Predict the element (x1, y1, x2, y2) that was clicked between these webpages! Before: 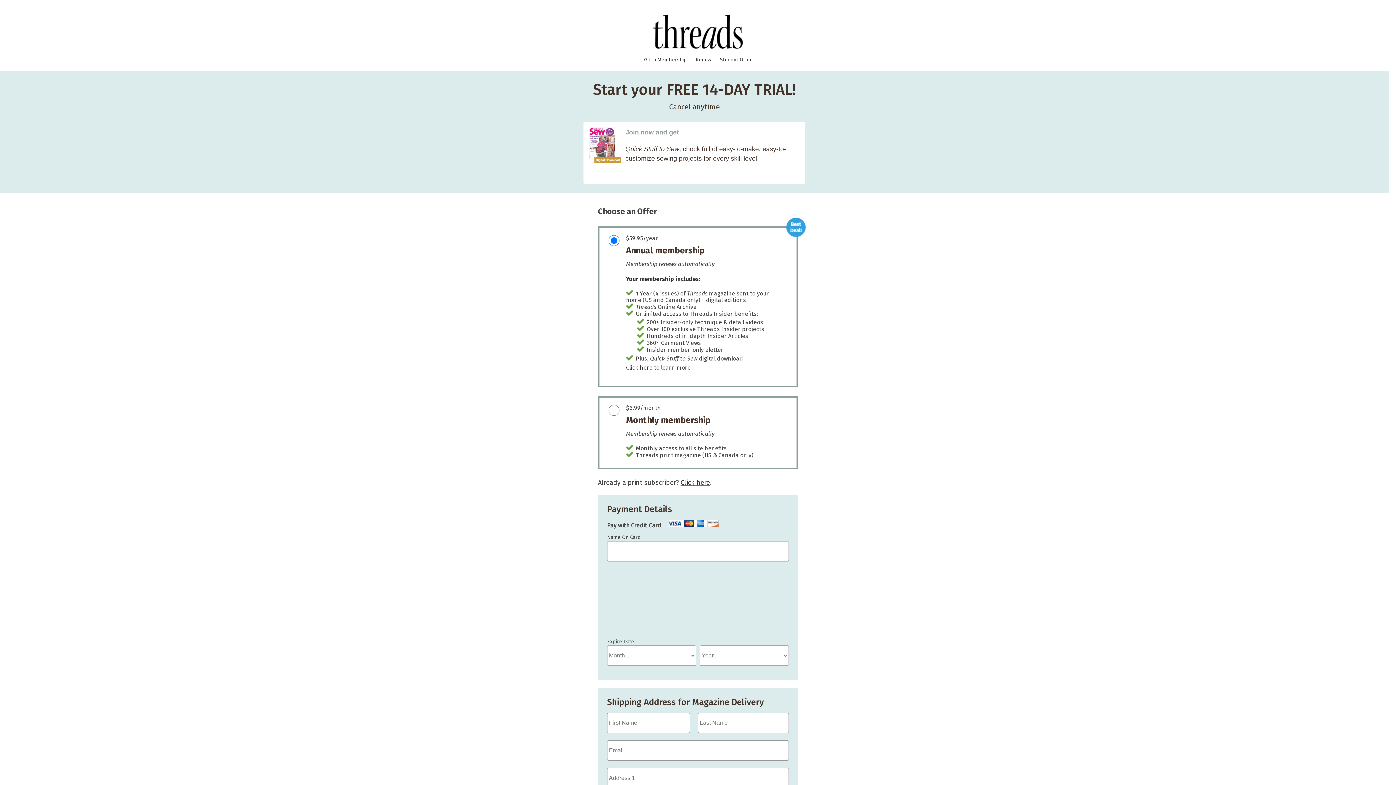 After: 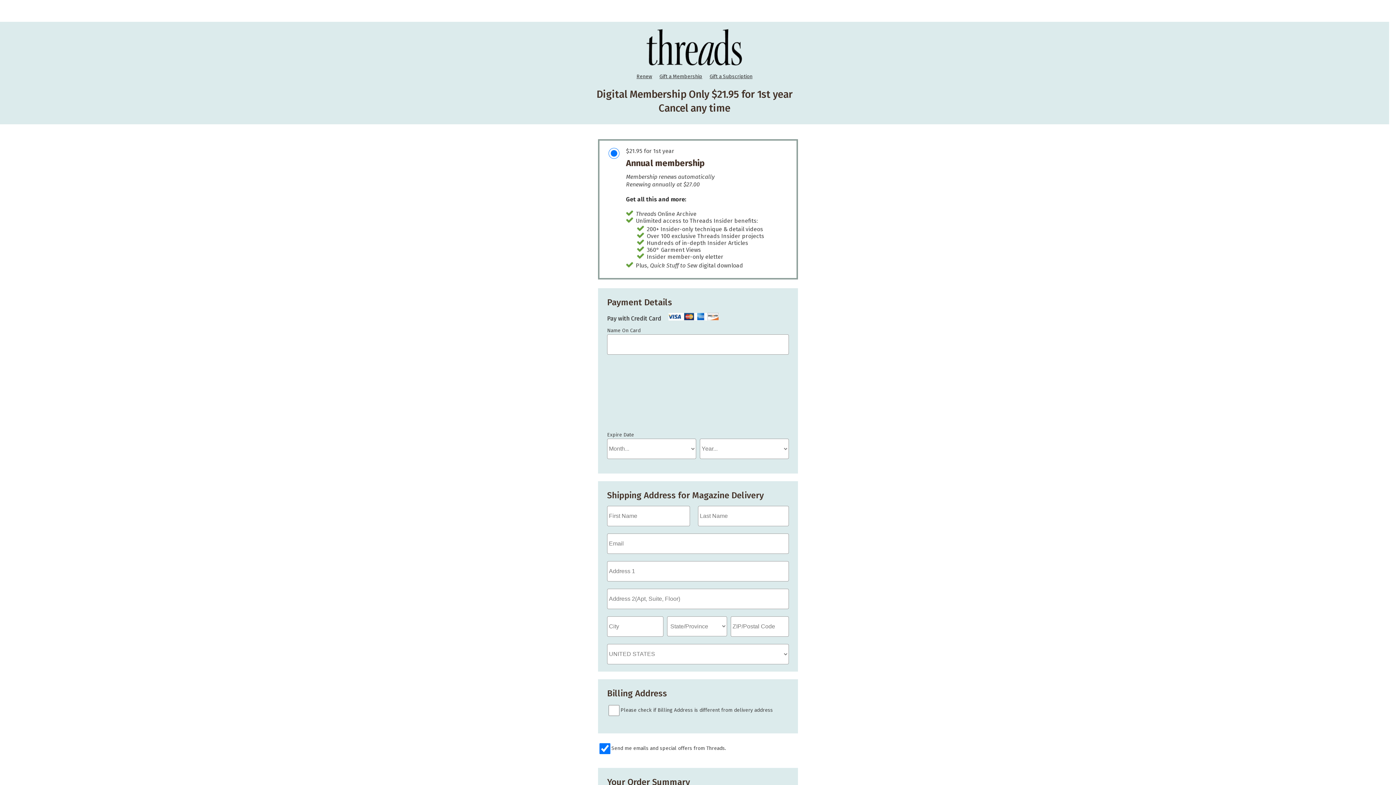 Action: label: Student Offer bbox: (716, 56, 755, 63)